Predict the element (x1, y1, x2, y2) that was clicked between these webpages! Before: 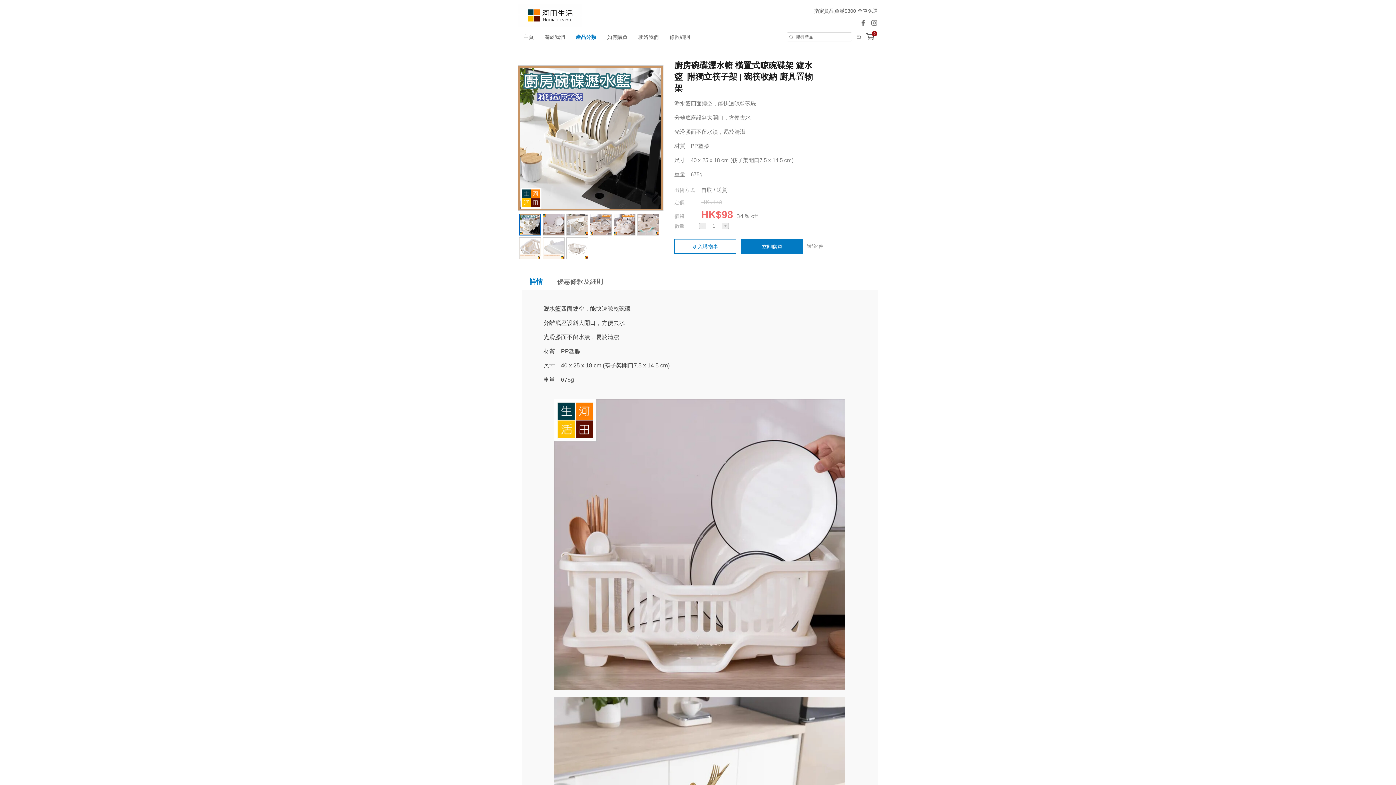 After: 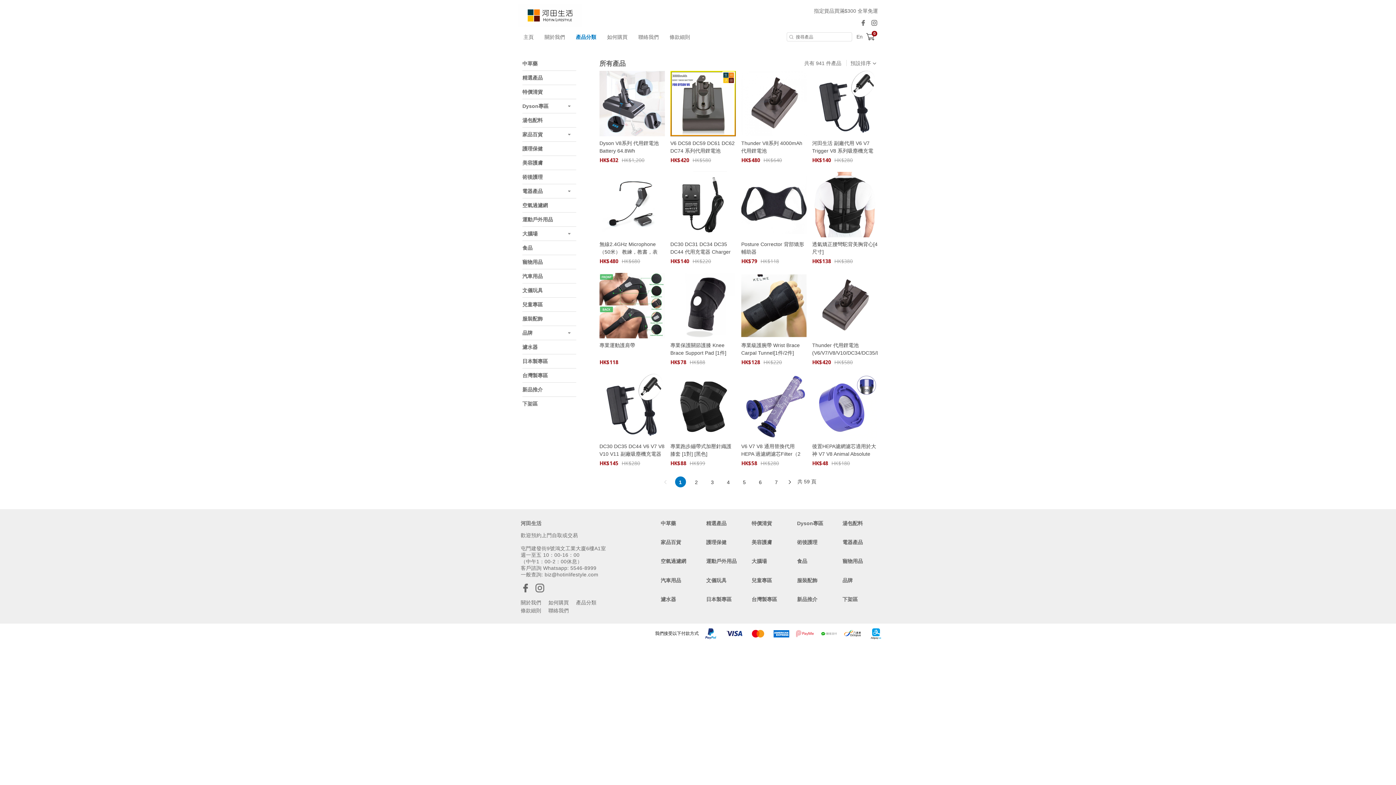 Action: label: 產品分類 bbox: (570, 27, 601, 46)